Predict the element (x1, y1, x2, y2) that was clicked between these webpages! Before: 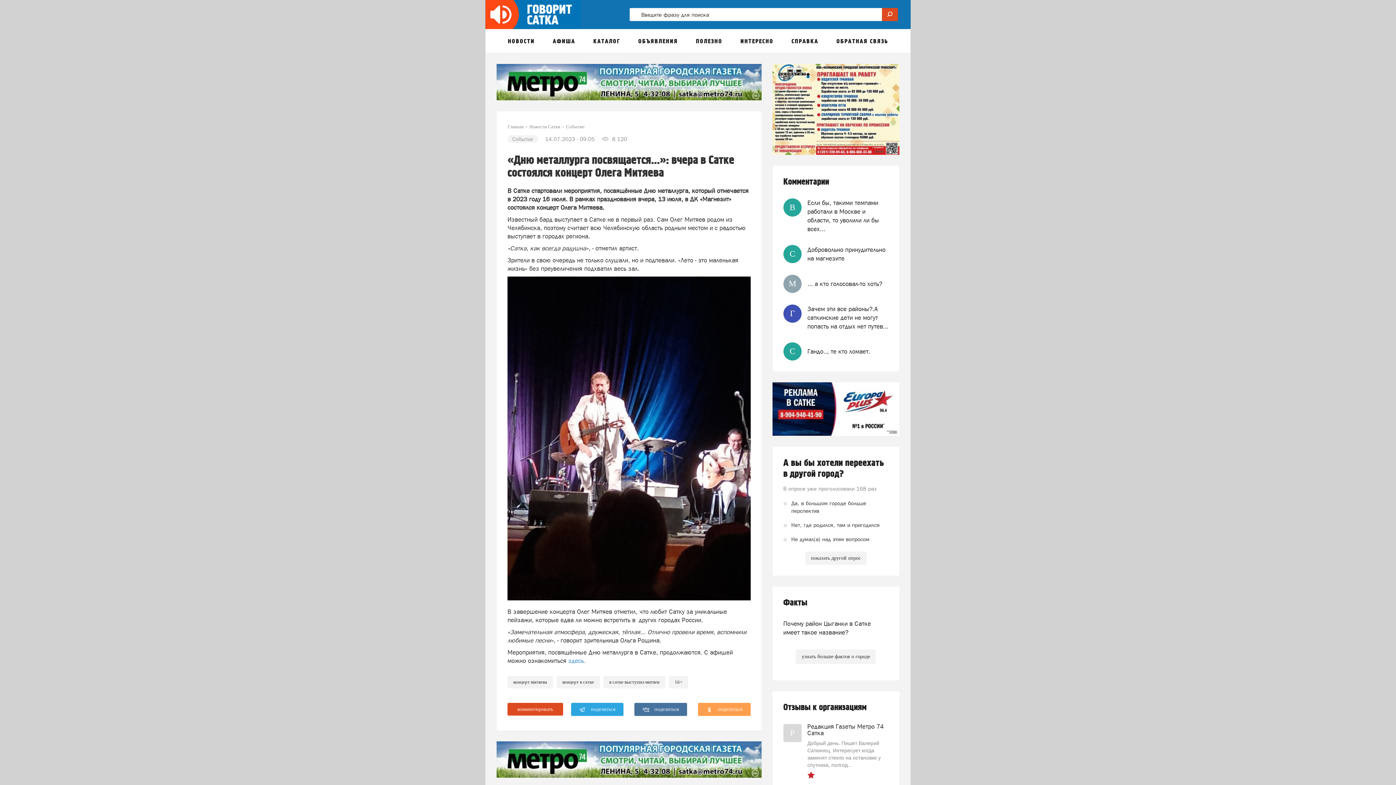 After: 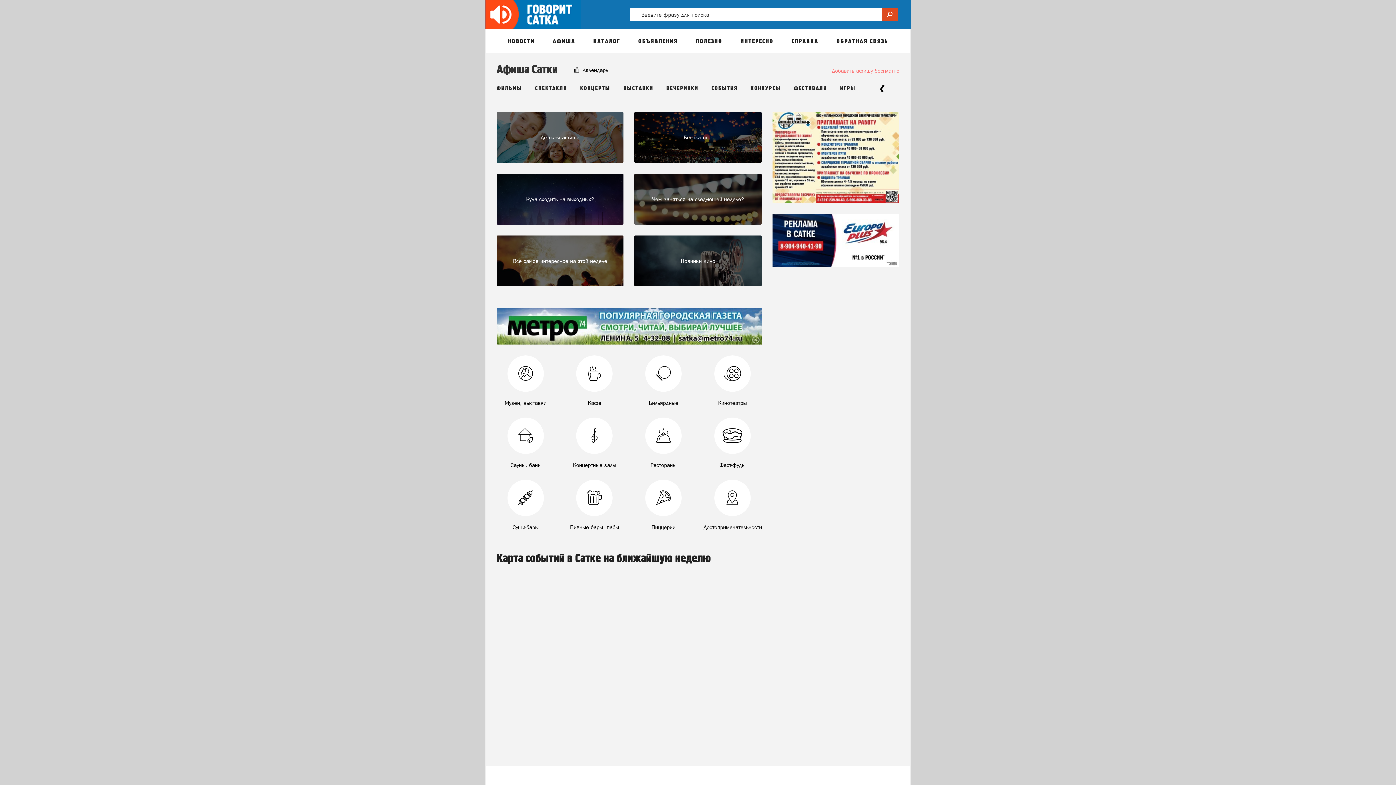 Action: label: АФИША bbox: (552, 37, 575, 45)